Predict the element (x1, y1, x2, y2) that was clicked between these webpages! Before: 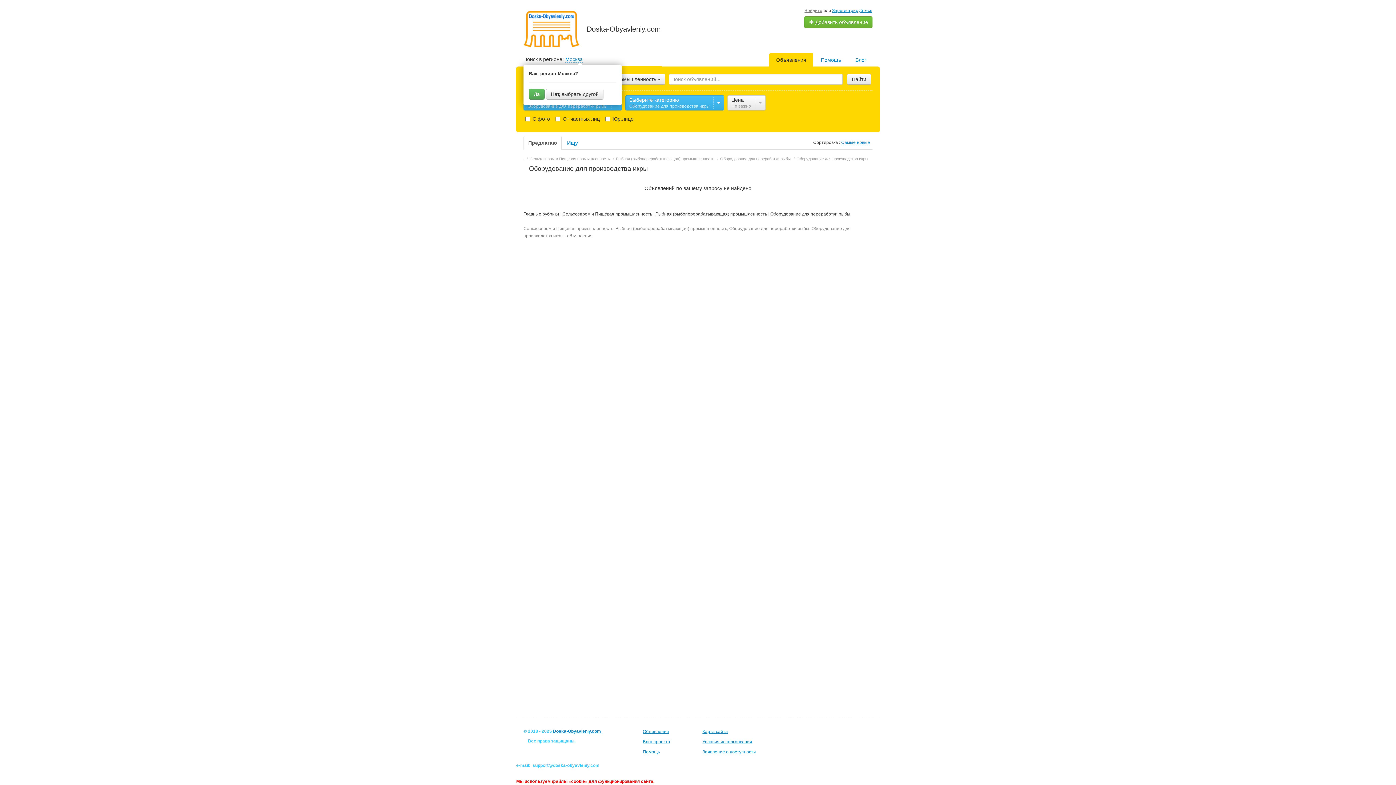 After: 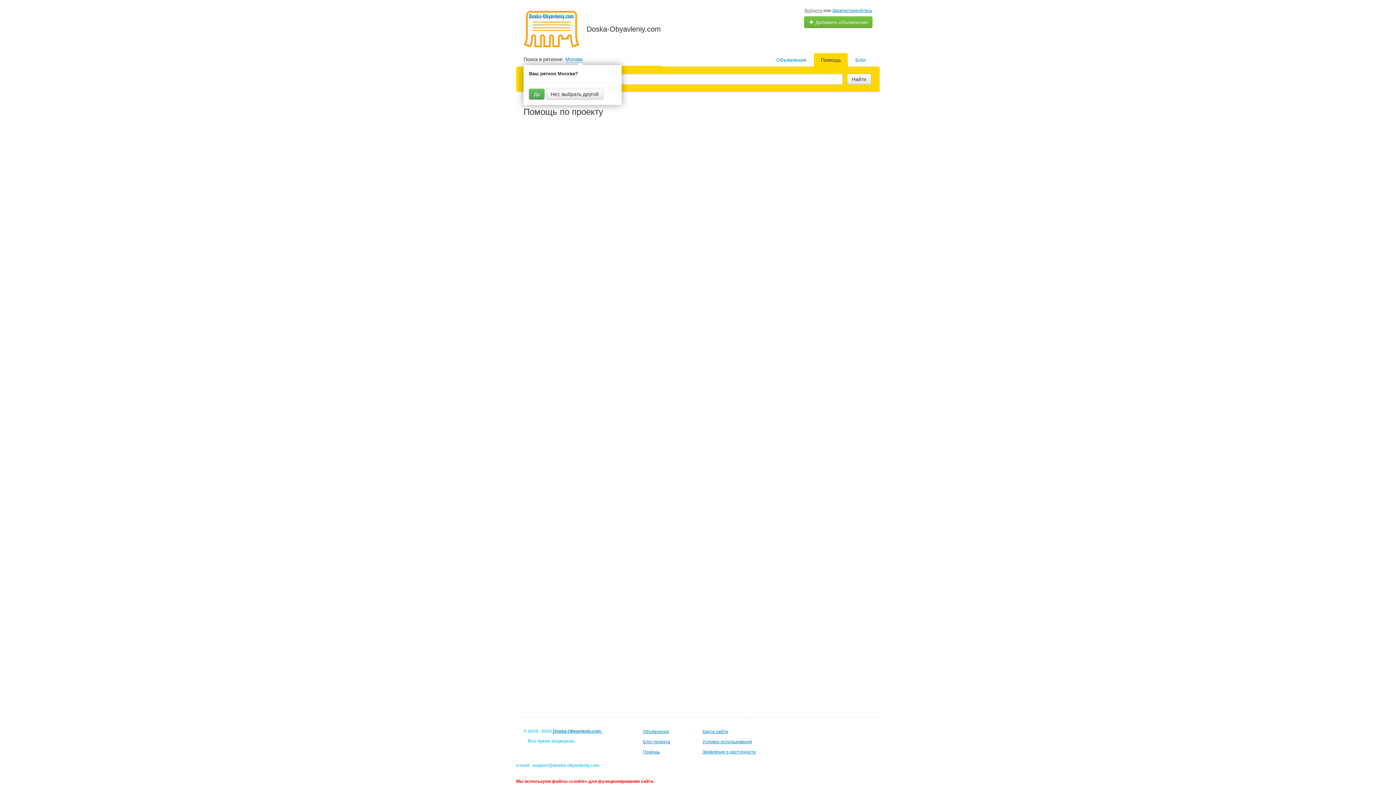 Action: bbox: (642, 749, 660, 754) label: Помощь